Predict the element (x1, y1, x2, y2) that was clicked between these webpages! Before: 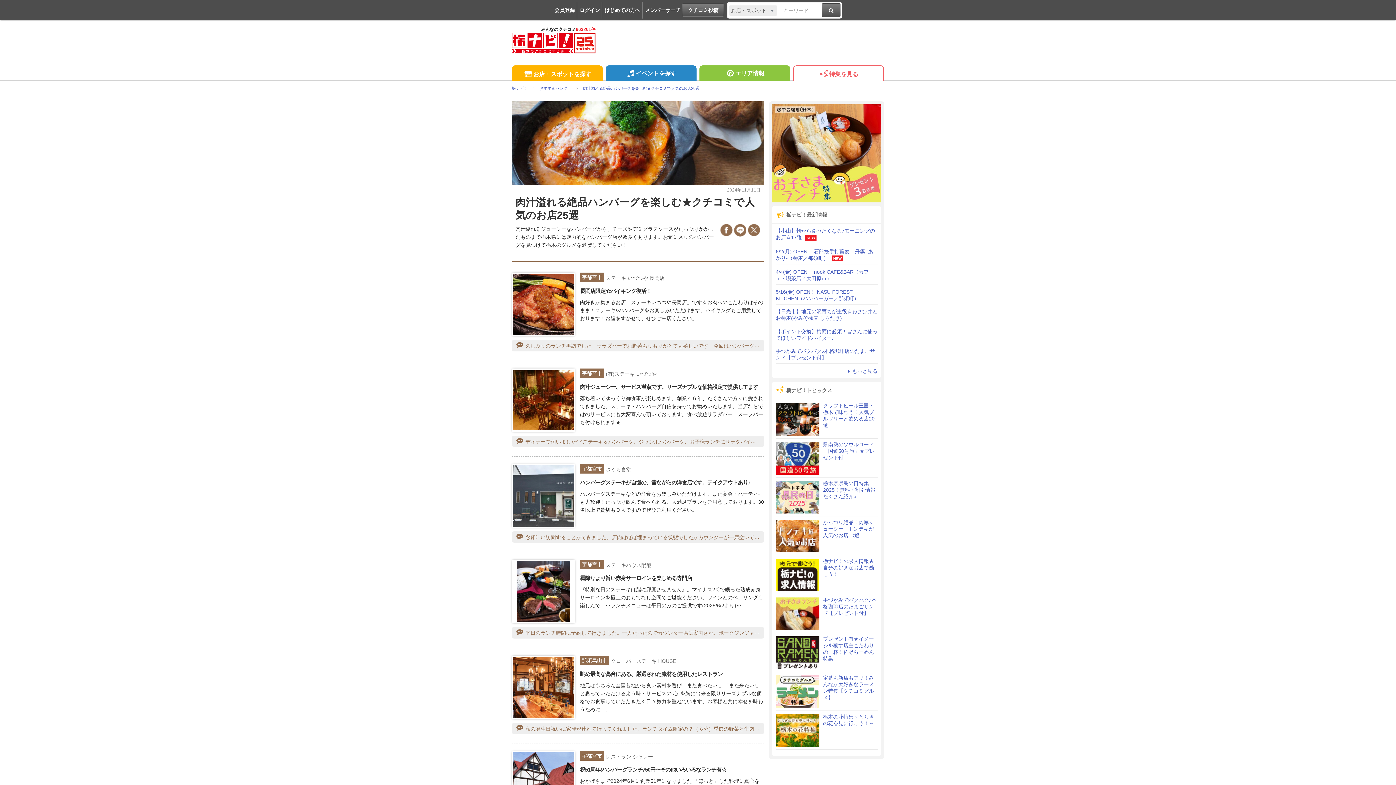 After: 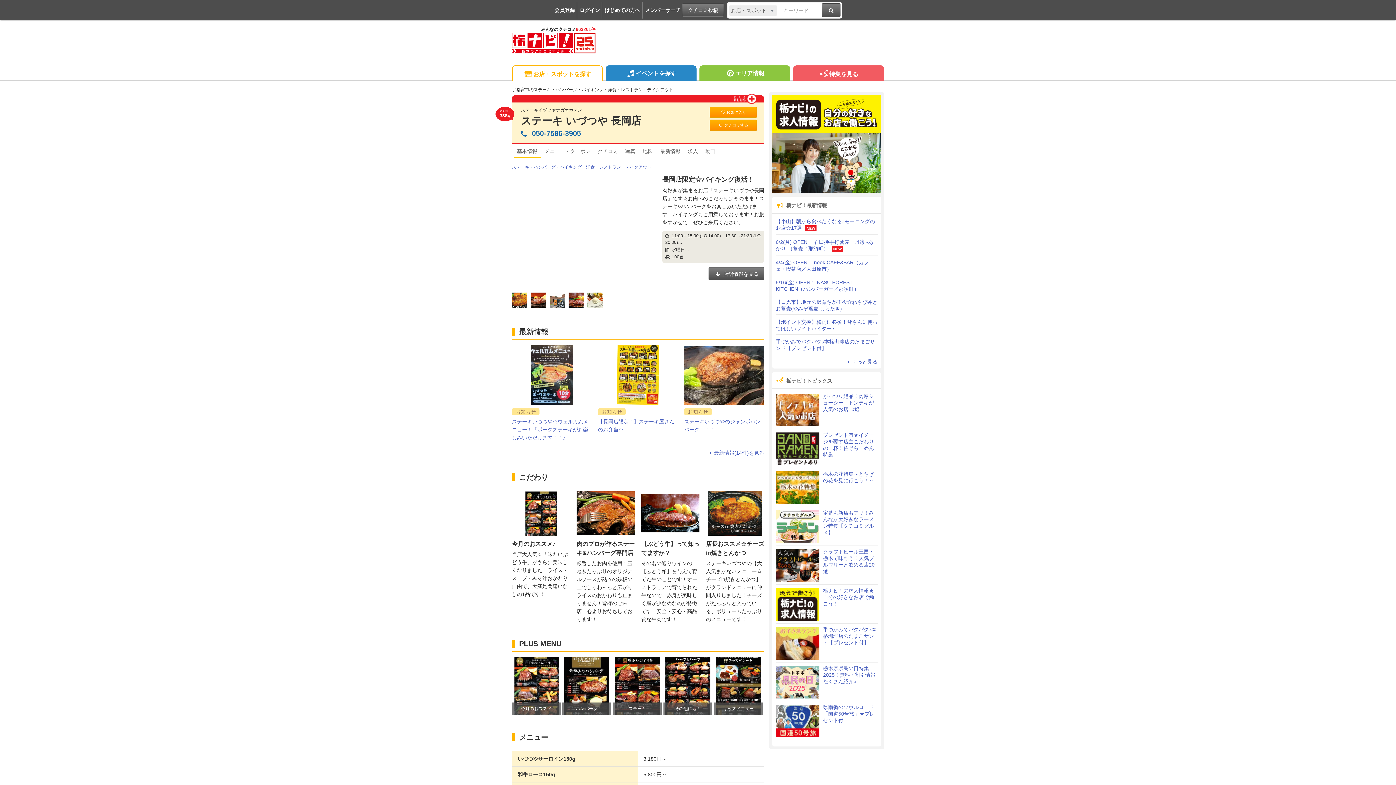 Action: label: 宇都宮市

ステーキ いづつや 長岡店

長岡店限定☆バイキング復活！

肉好きが集まるお店「ステーキいづつや長岡店」です☆お肉へのこだわりはそのまま！ステーキ&ハンバーグをお楽しみいただけます。バイキングもご用意しております！お腹をすかせて、ぜひご来店ください。

久しぶりのランチ再訪でした。サラダバーでお野菜もりもりがとても嬉しいです。今回はハンバーグに。ジューシーなハンバーグ、美味しかったです。やはりいづつやさんは最高な内容でした。盛りだくさんな提供をありがとうございます。また伺います。 bbox: (512, 272, 764, 353)